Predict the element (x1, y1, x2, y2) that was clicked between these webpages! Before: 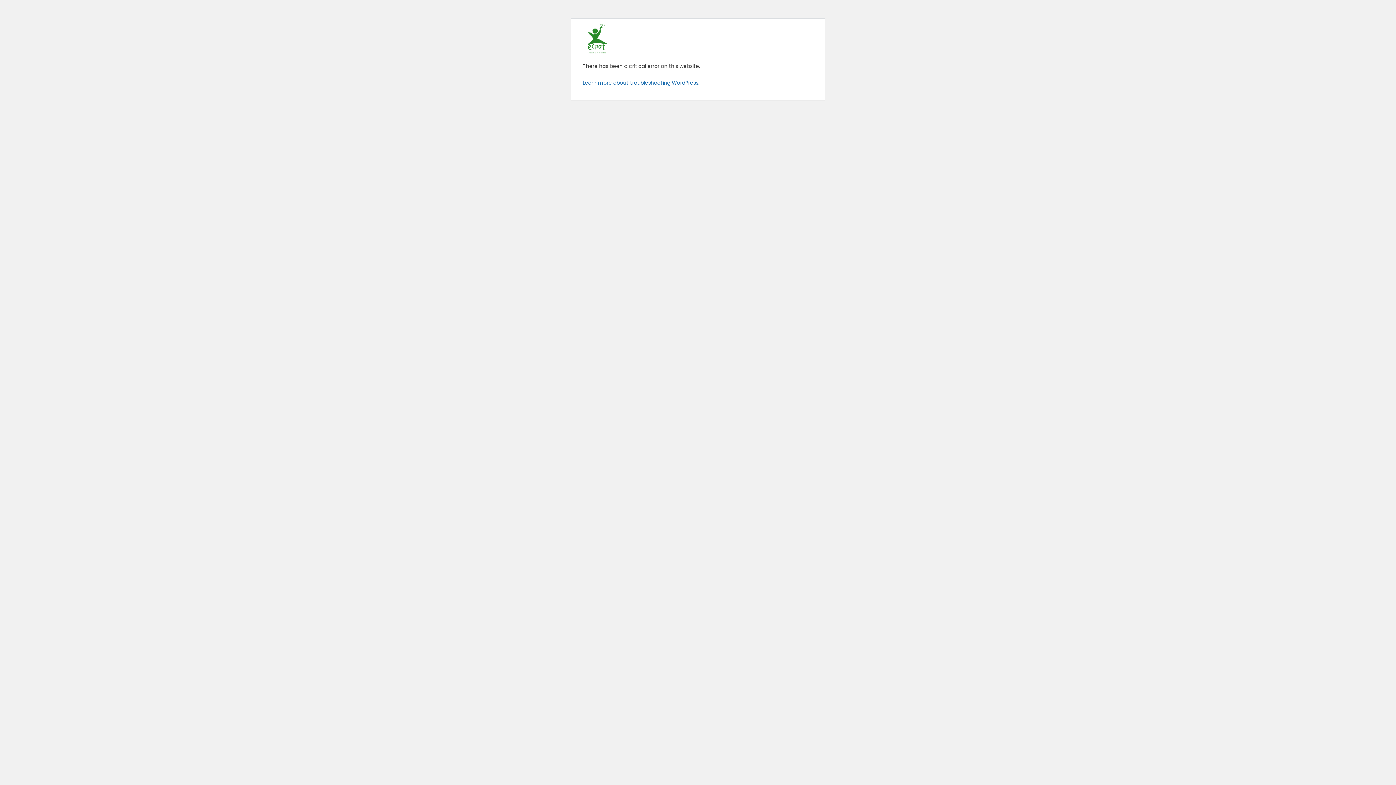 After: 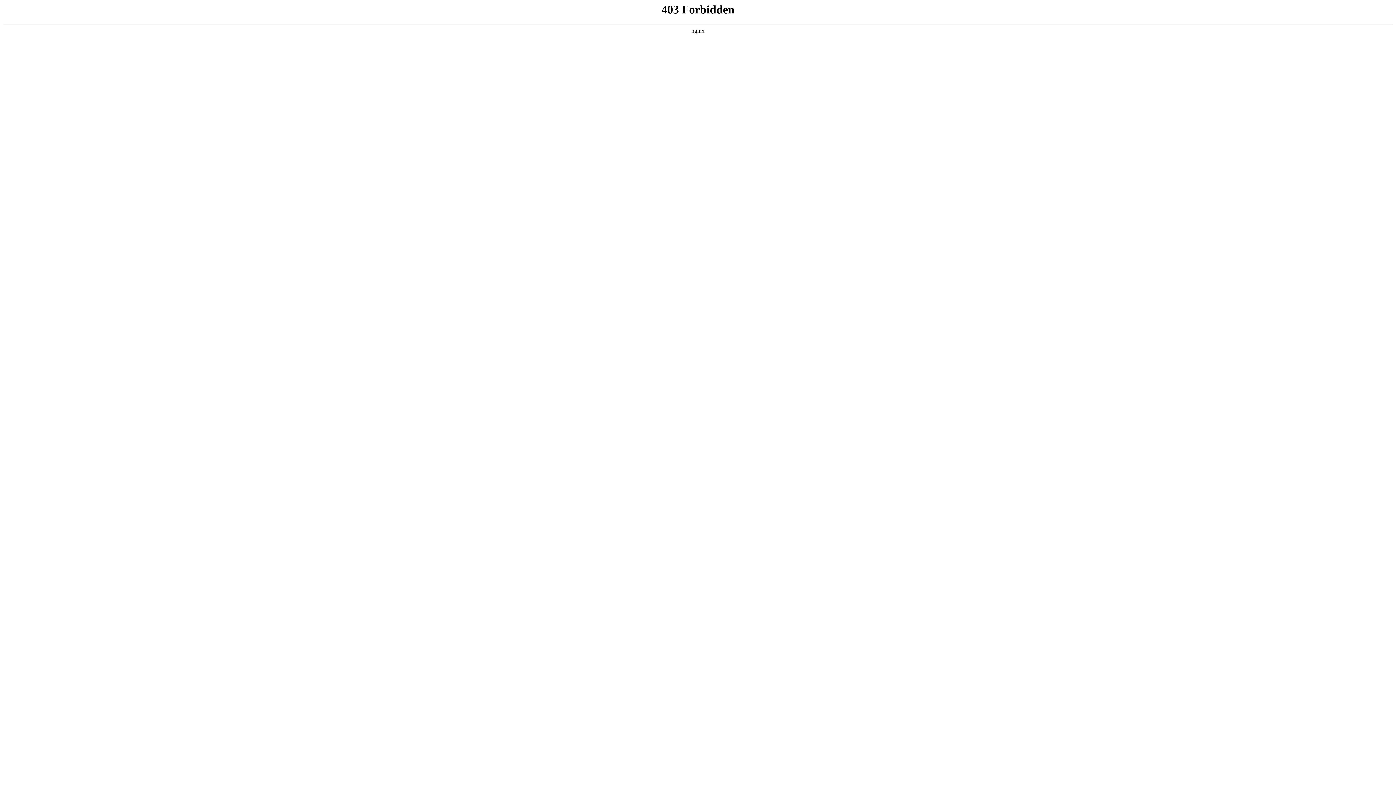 Action: bbox: (582, 79, 699, 86) label: Learn more about troubleshooting WordPress.